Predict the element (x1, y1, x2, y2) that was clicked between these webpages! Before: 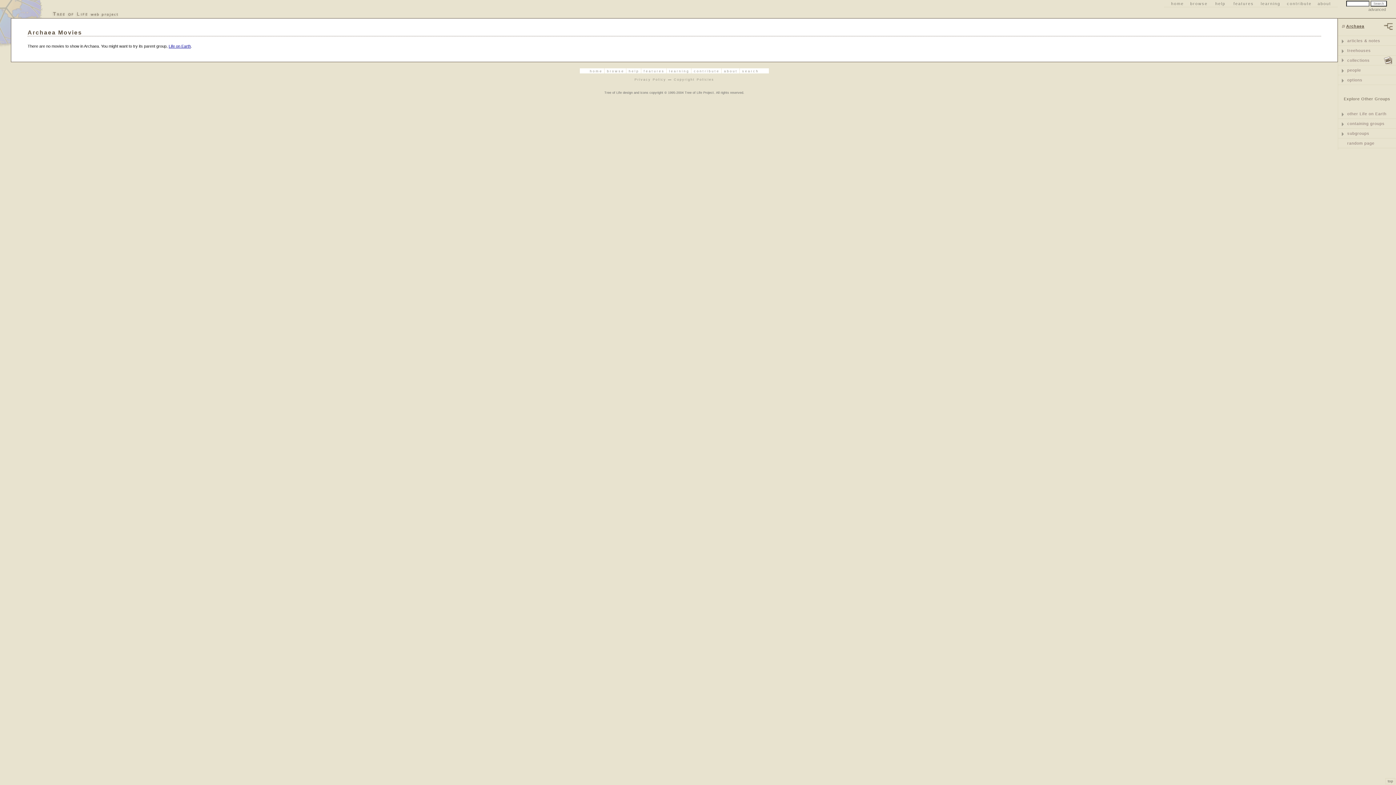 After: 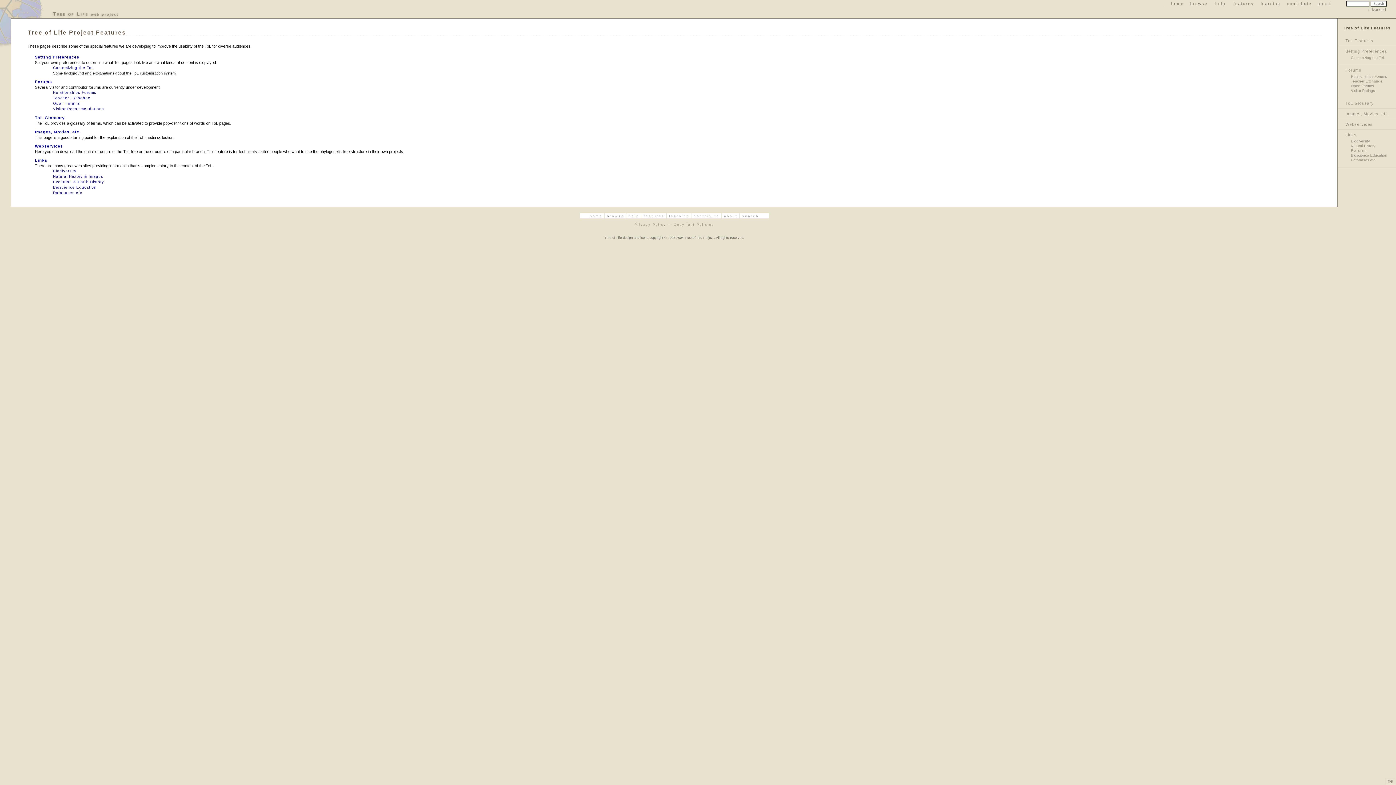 Action: label: features bbox: (643, 69, 664, 73)